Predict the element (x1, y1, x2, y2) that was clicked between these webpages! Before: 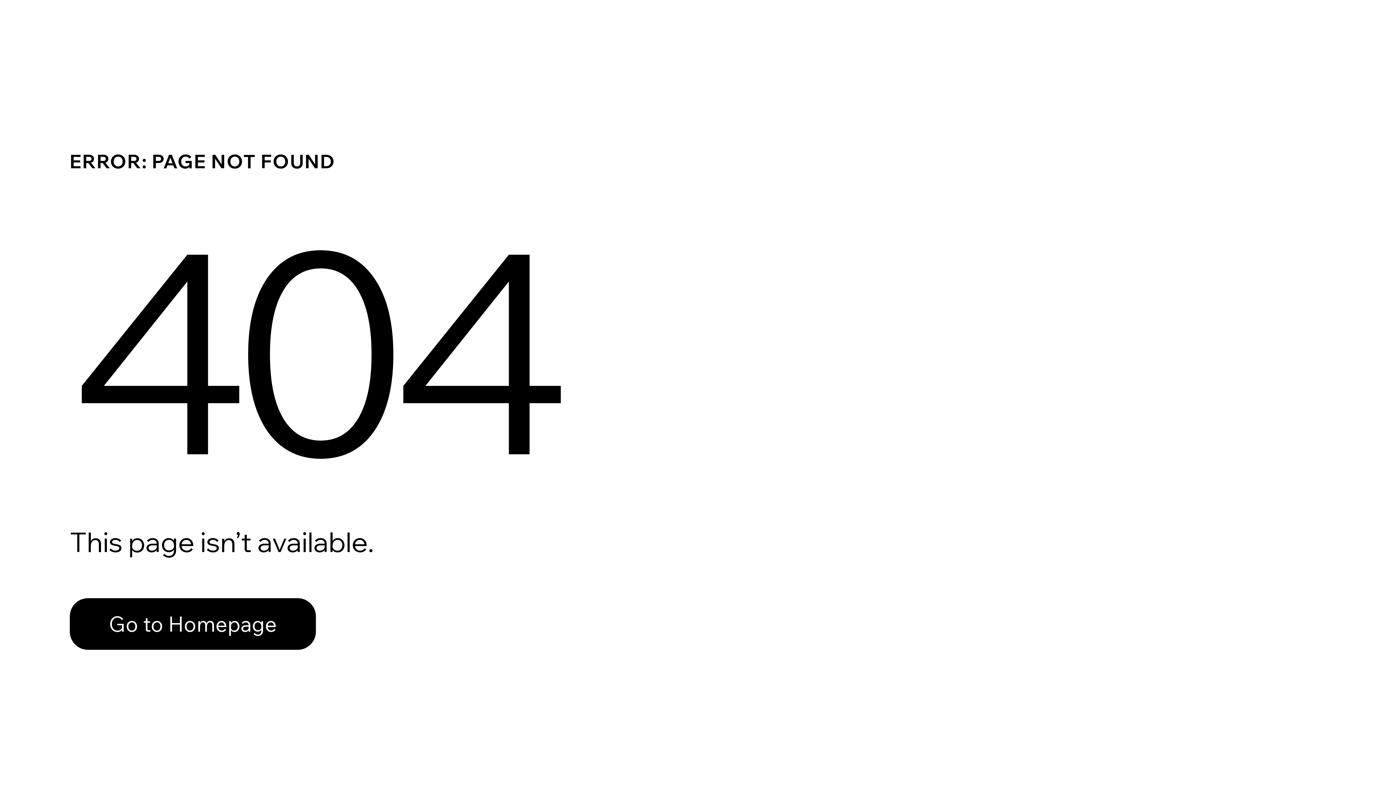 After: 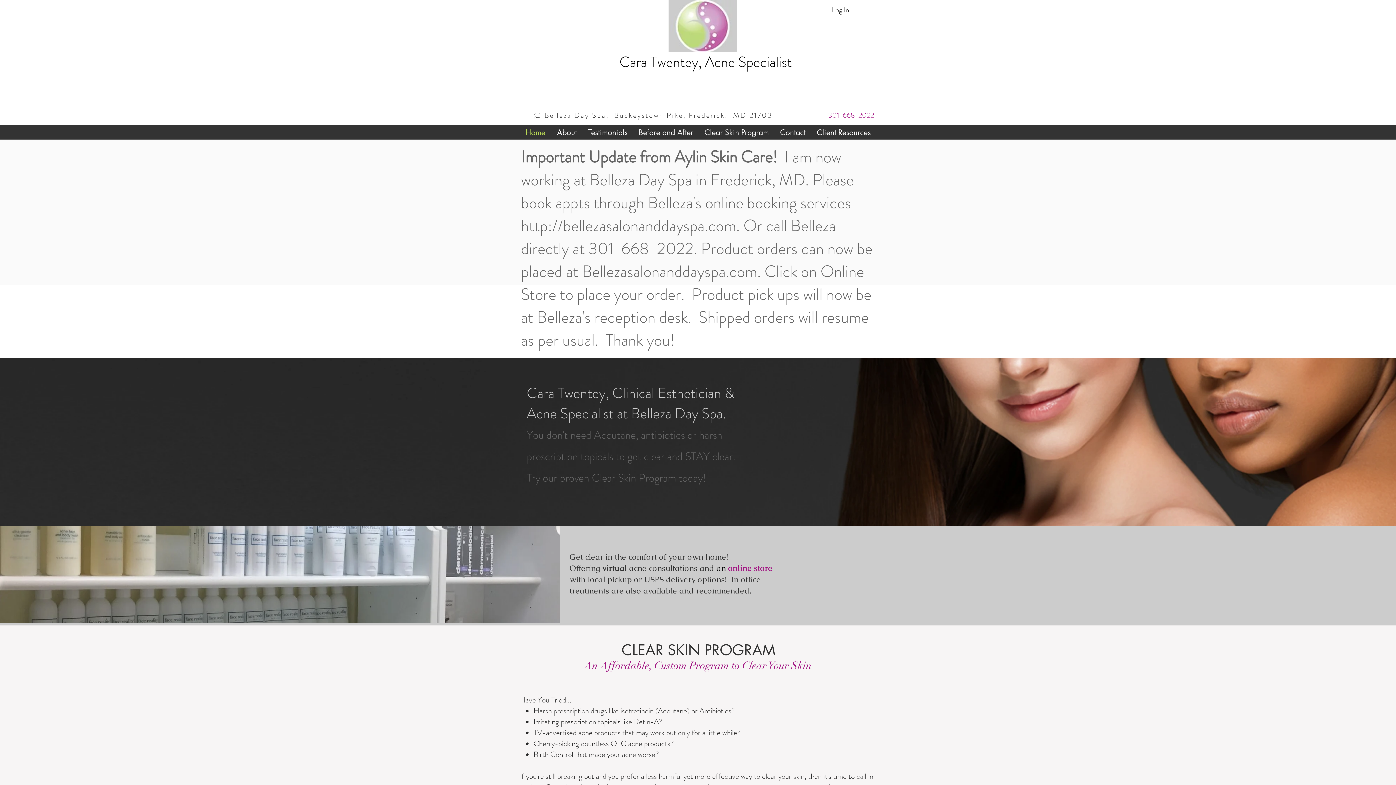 Action: bbox: (69, 598, 316, 650) label: Go to Homepage